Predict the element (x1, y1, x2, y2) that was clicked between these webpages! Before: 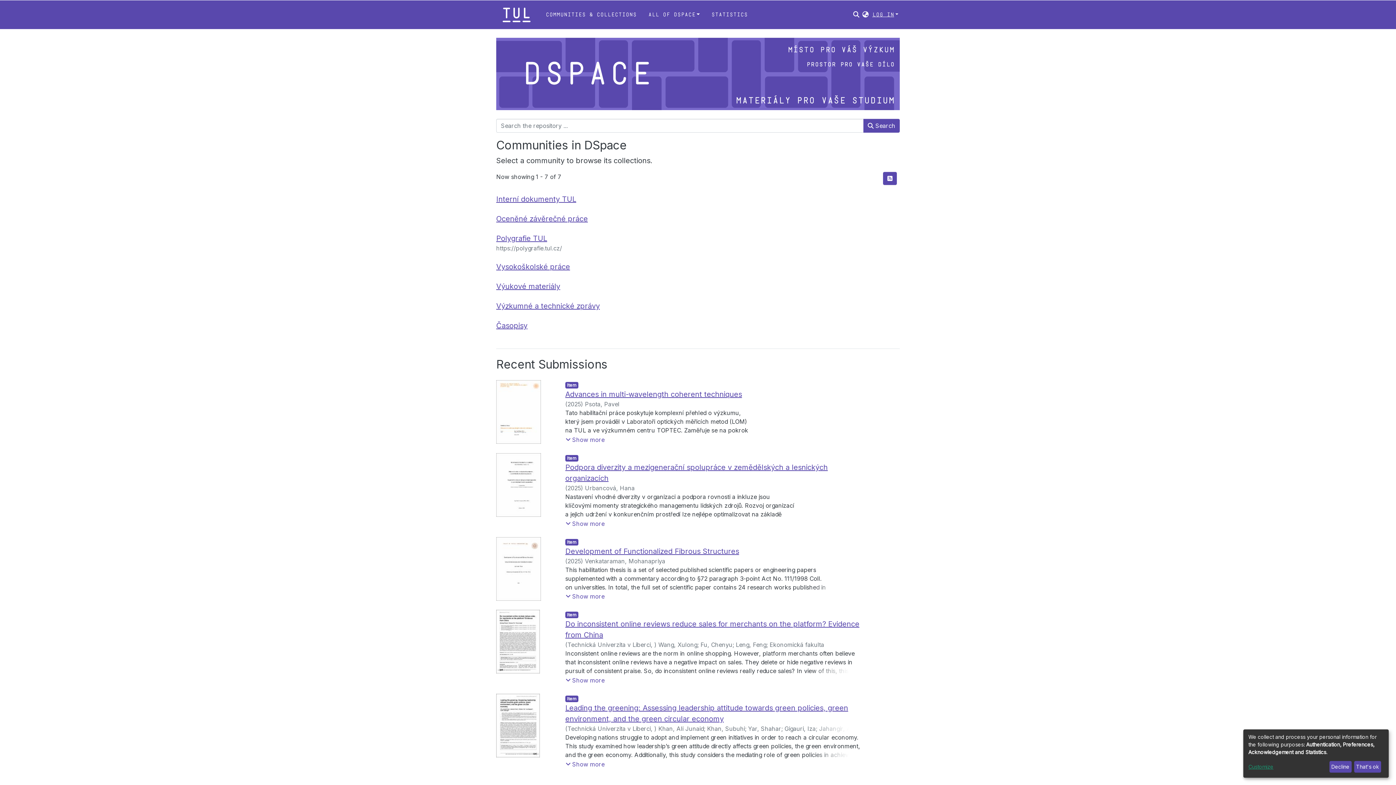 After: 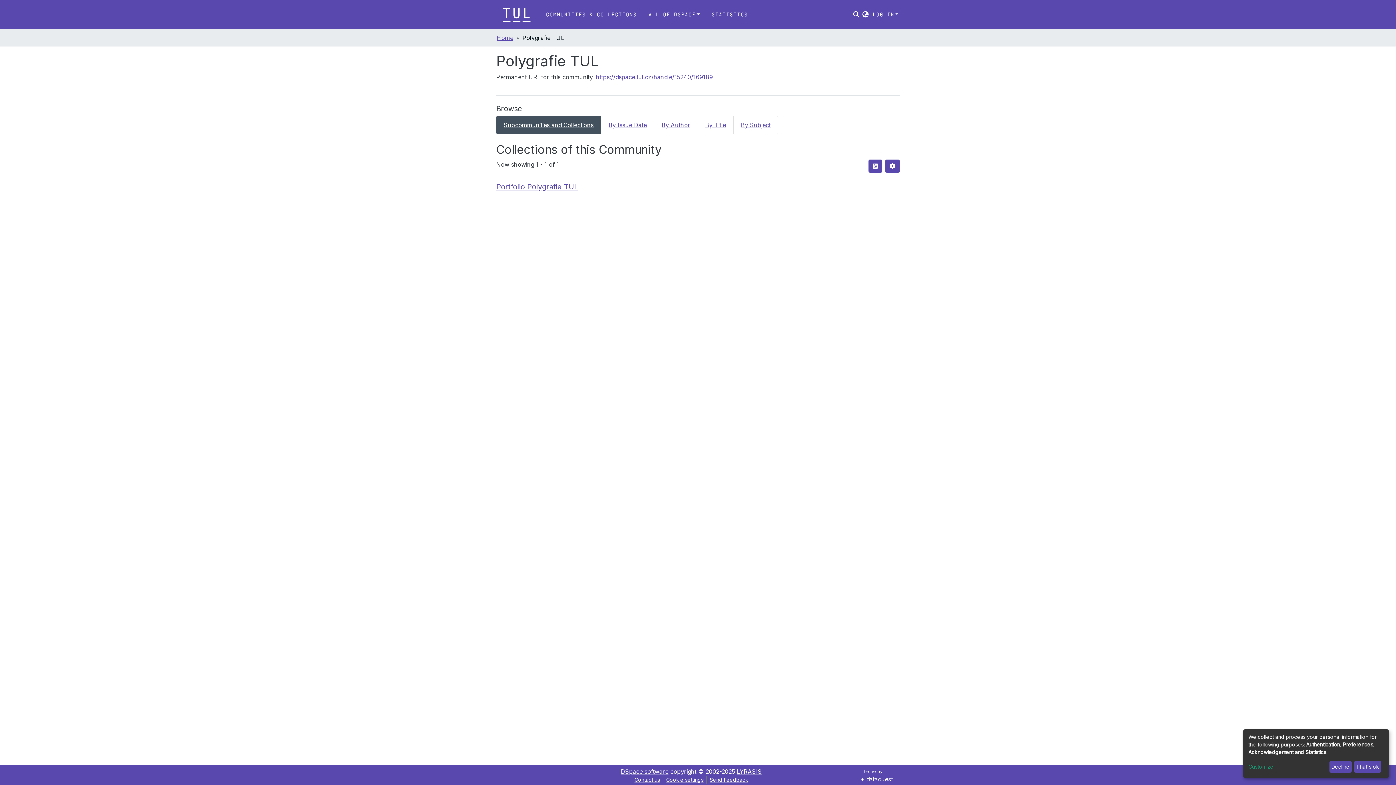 Action: bbox: (496, 170, 547, 179) label: Polygrafie TUL